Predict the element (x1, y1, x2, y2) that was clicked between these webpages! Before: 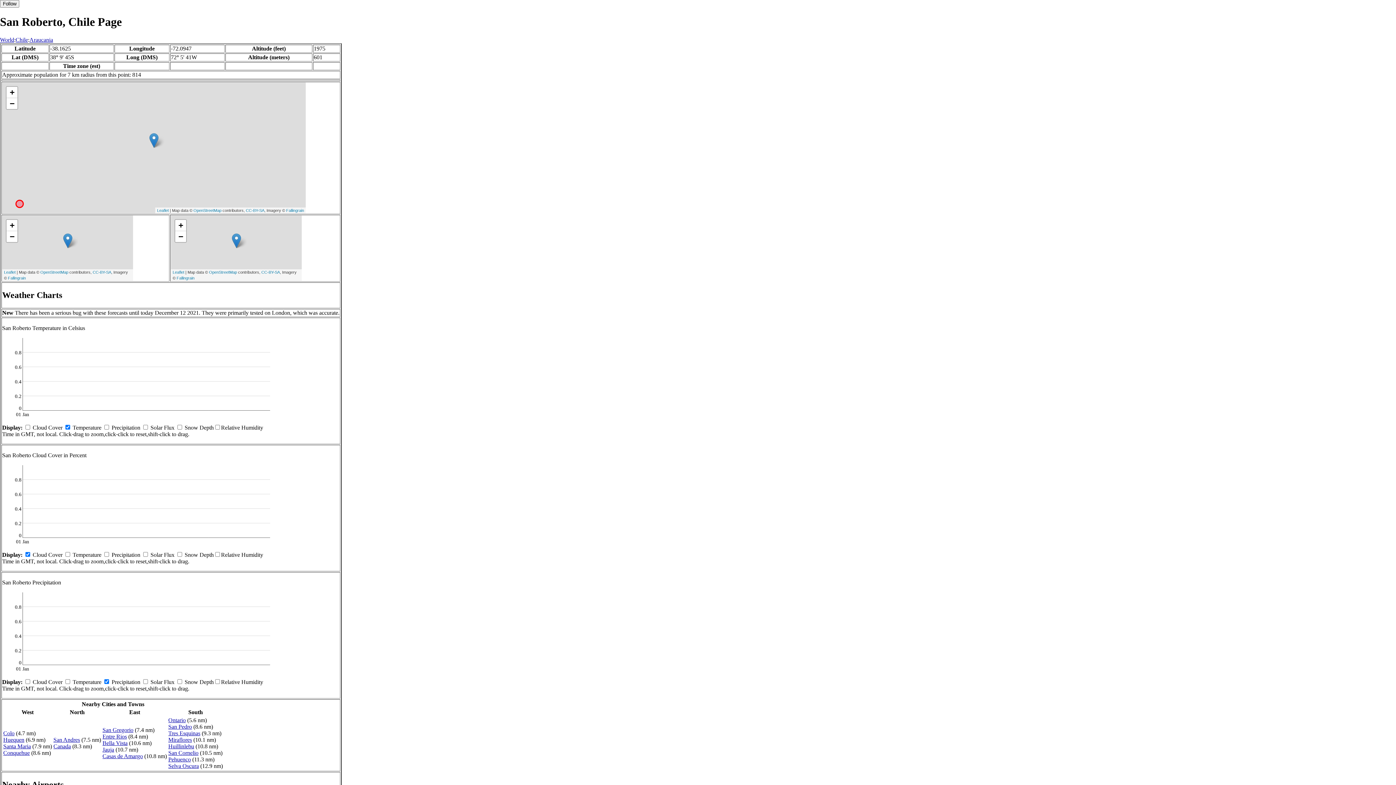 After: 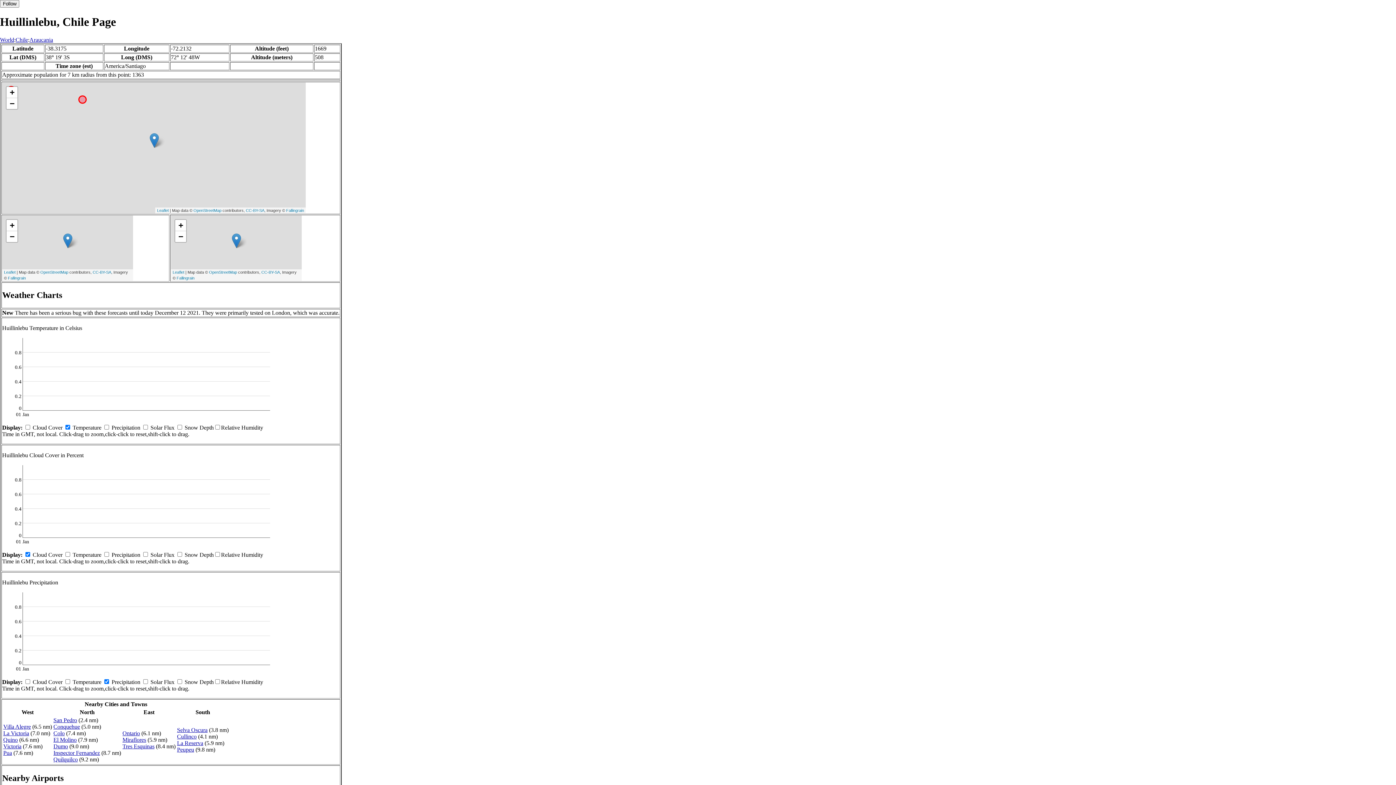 Action: bbox: (168, 743, 194, 749) label: Huillinlebu